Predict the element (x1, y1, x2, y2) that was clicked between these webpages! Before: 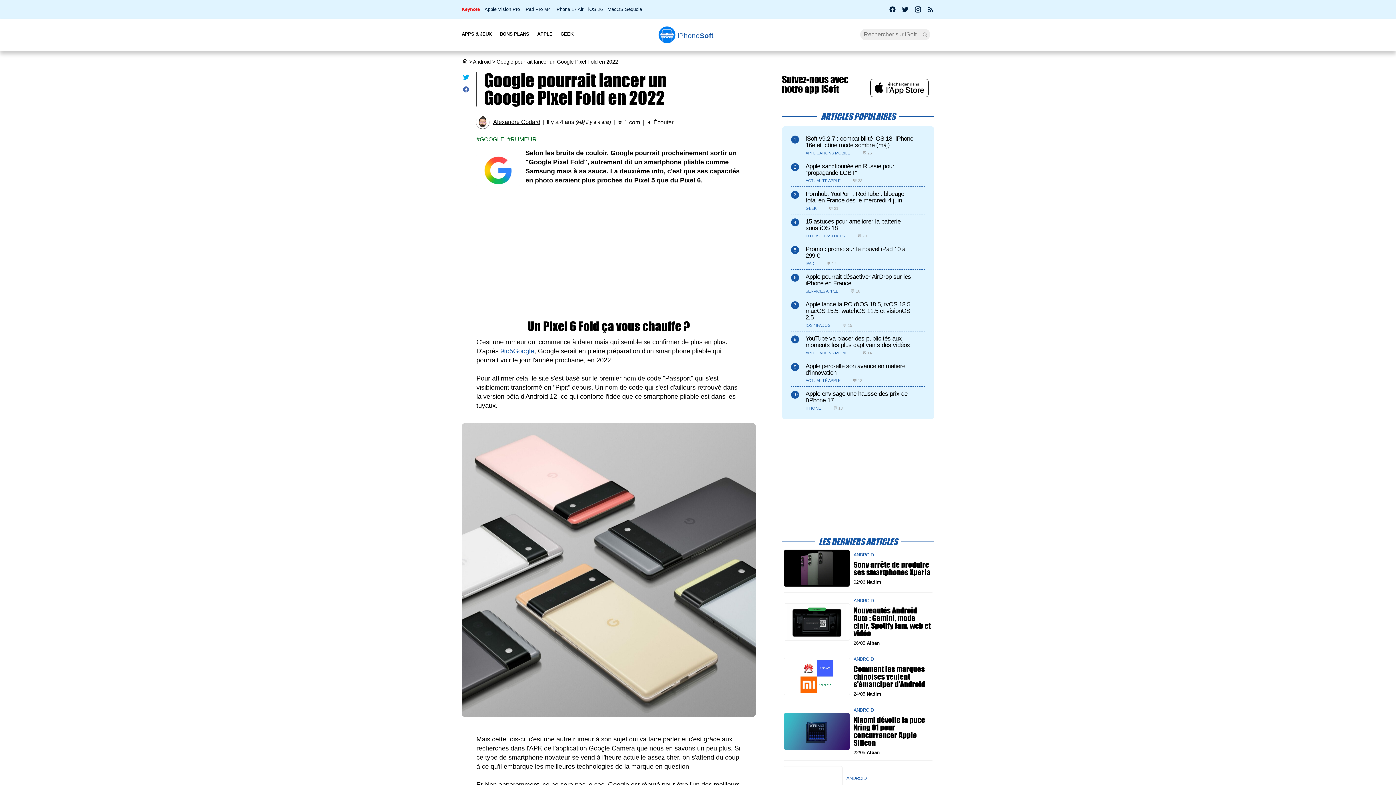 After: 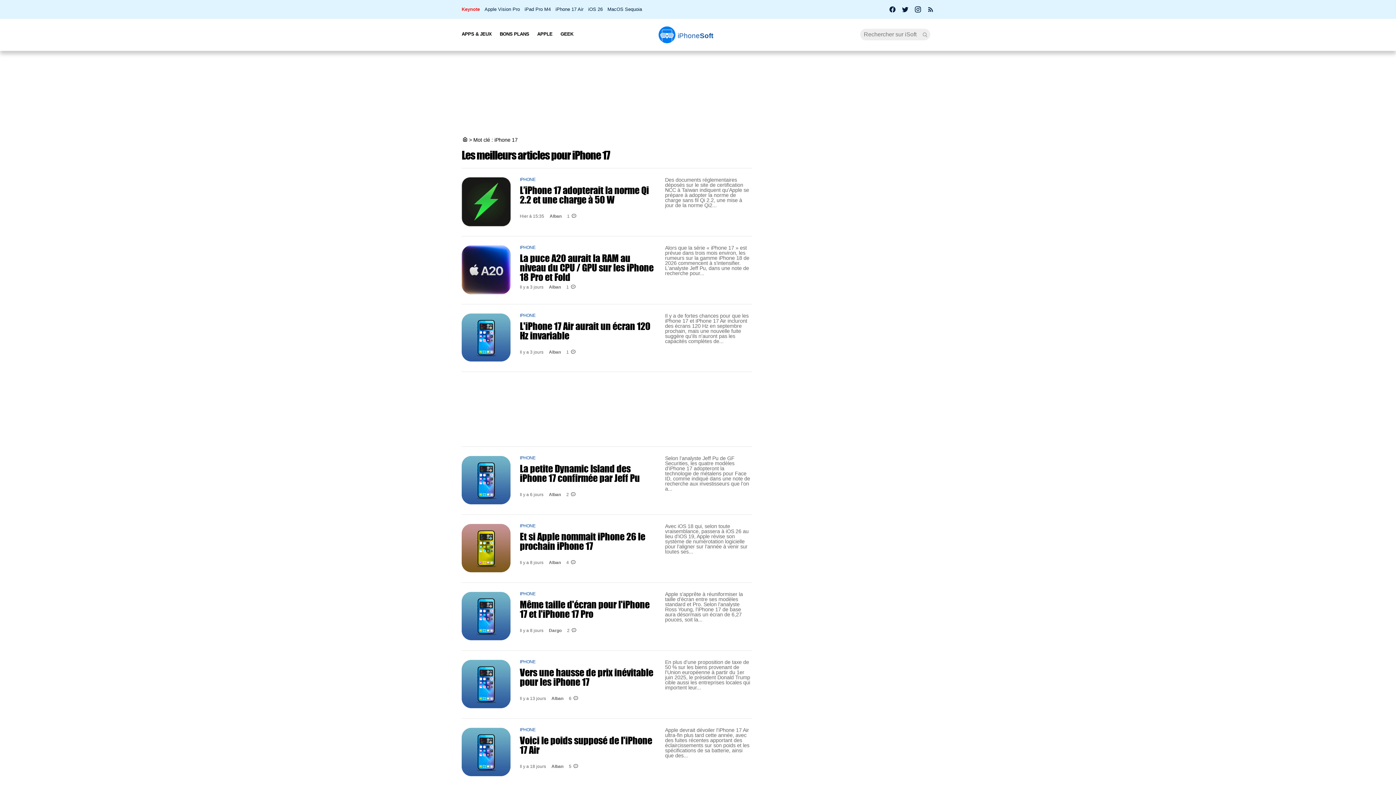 Action: label: iPhone 17 Air bbox: (555, 6, 583, 12)